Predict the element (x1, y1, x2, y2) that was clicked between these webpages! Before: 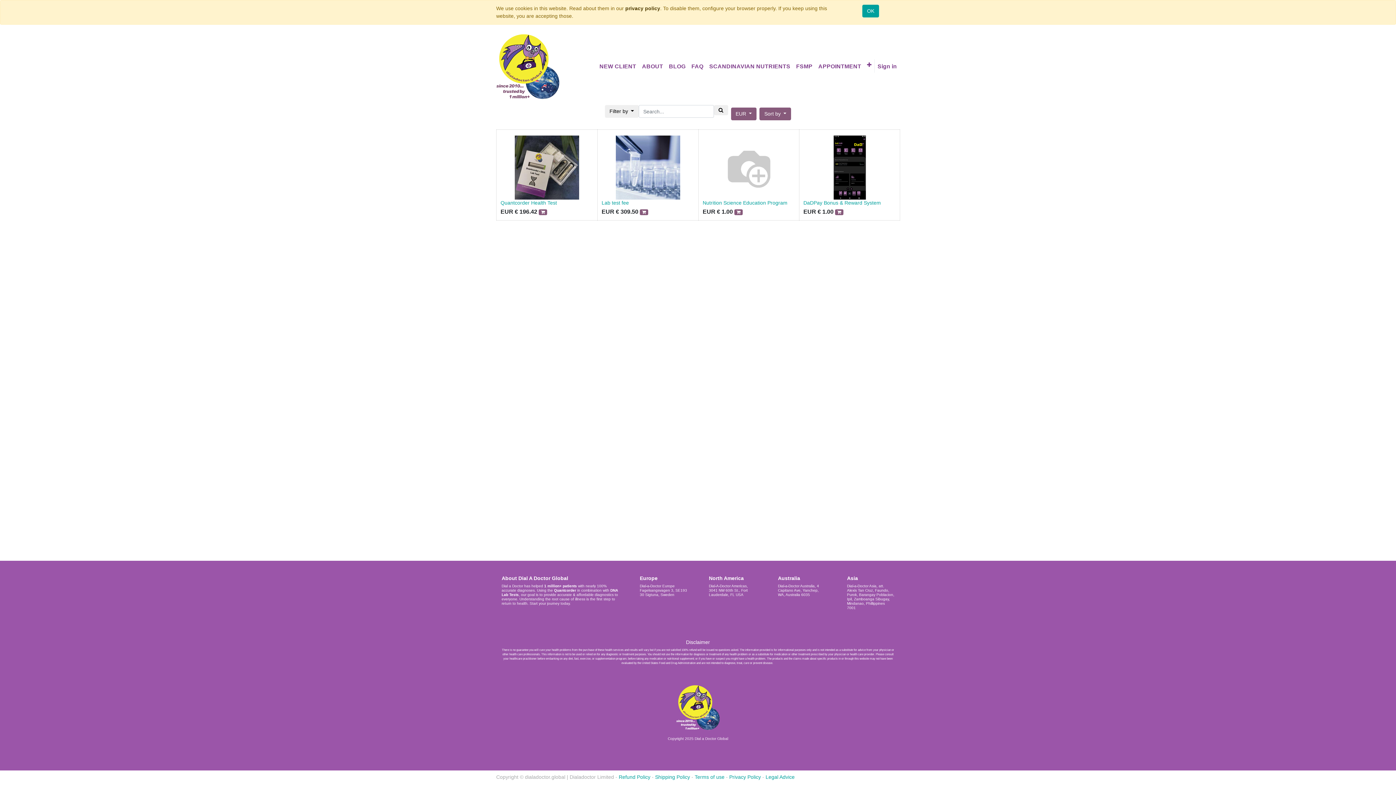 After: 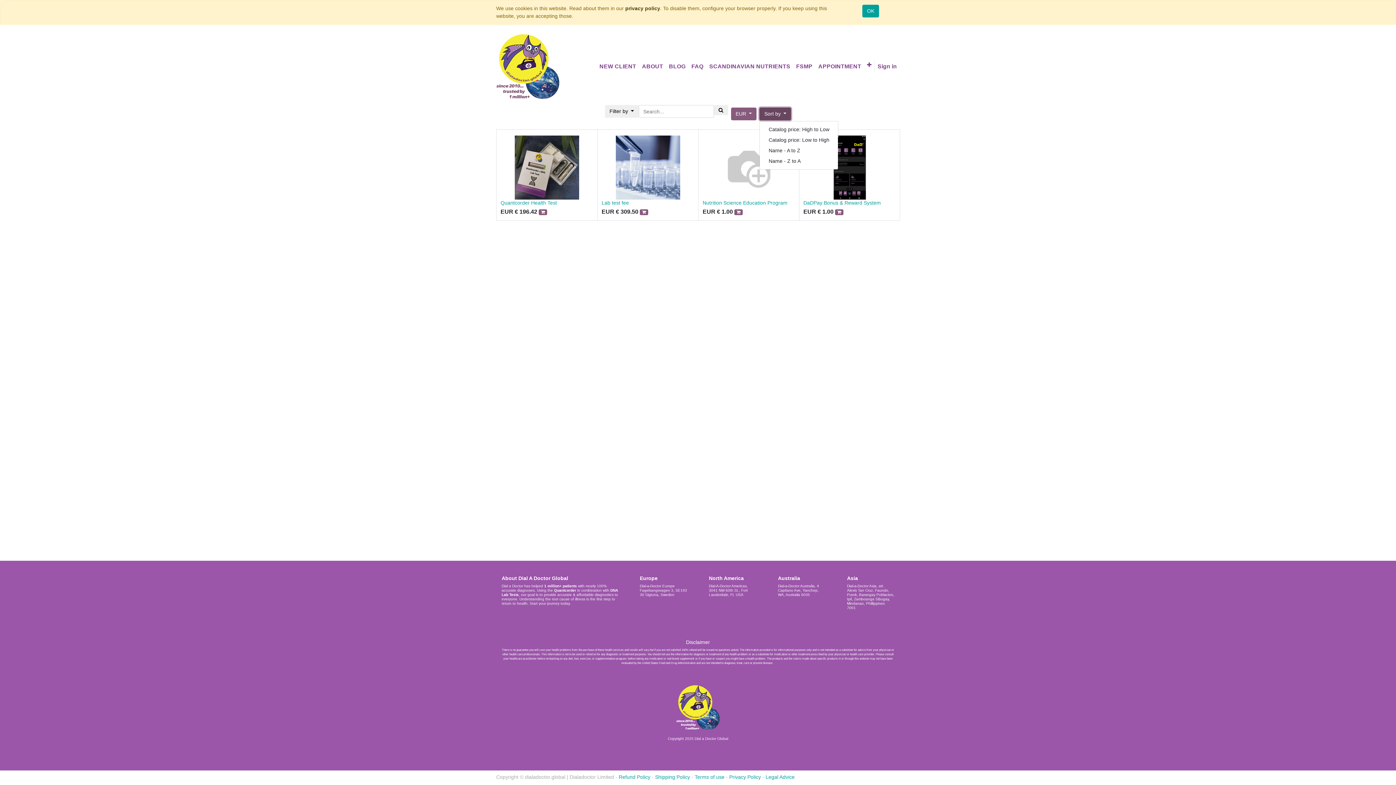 Action: bbox: (759, 107, 791, 120) label: Sort by 